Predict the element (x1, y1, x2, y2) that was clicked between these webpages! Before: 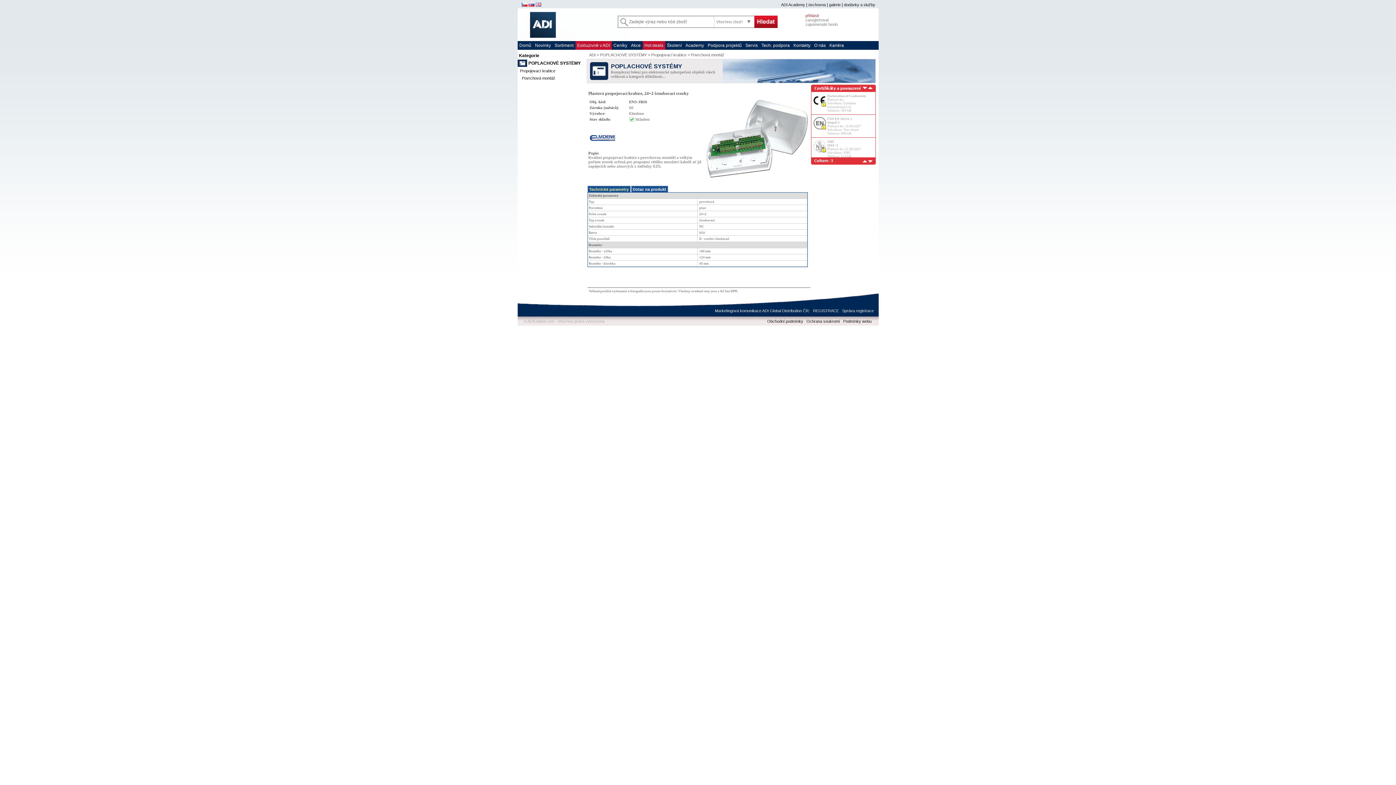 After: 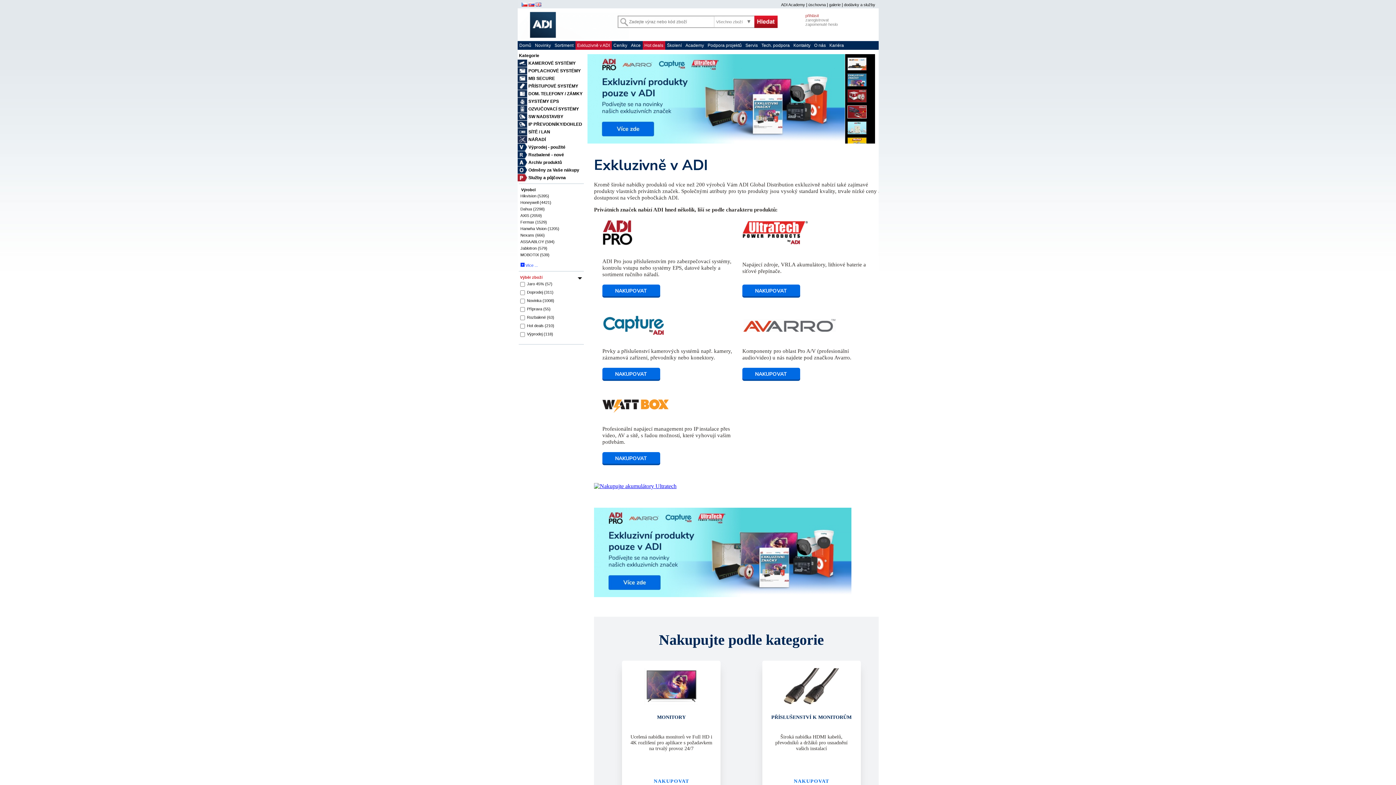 Action: bbox: (575, 41, 611, 49) label: Exkluzivně v ADI